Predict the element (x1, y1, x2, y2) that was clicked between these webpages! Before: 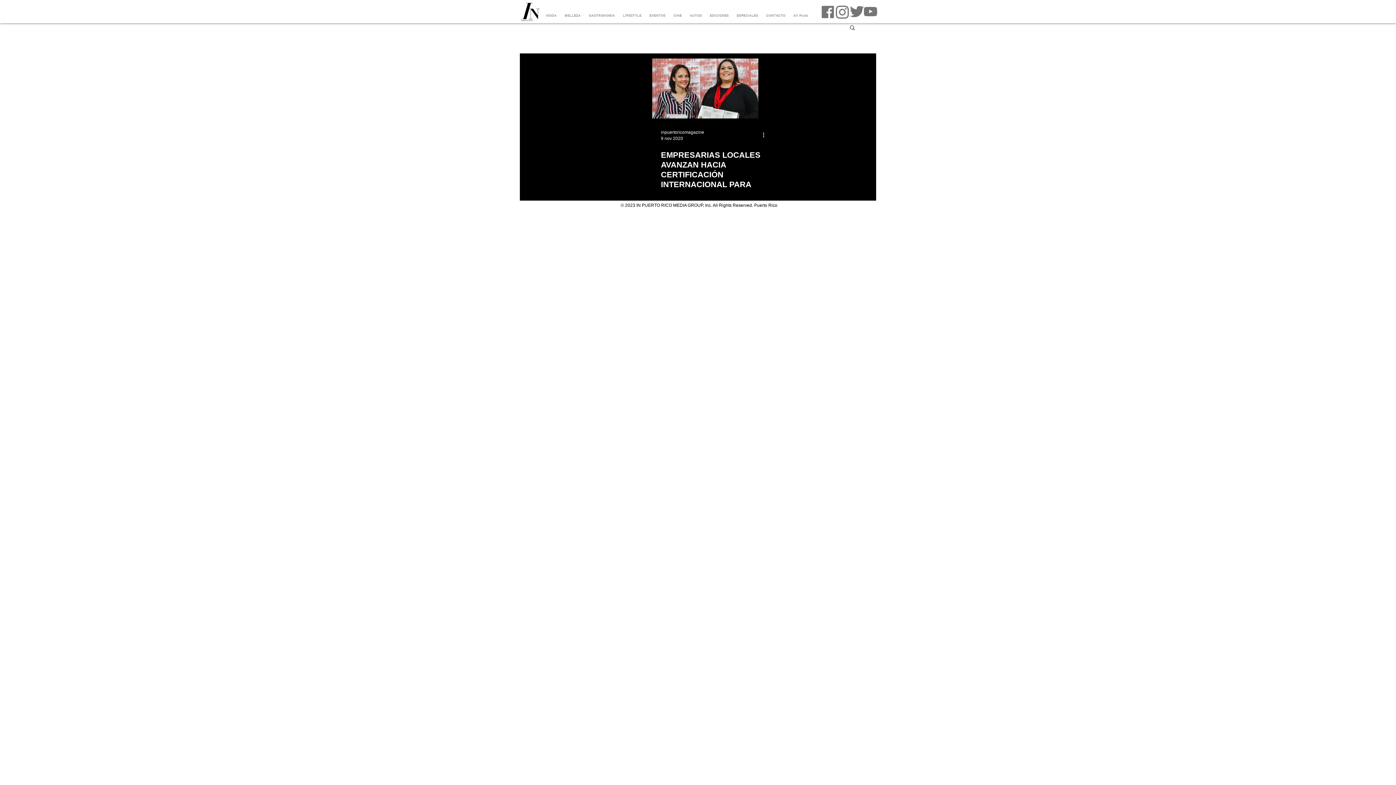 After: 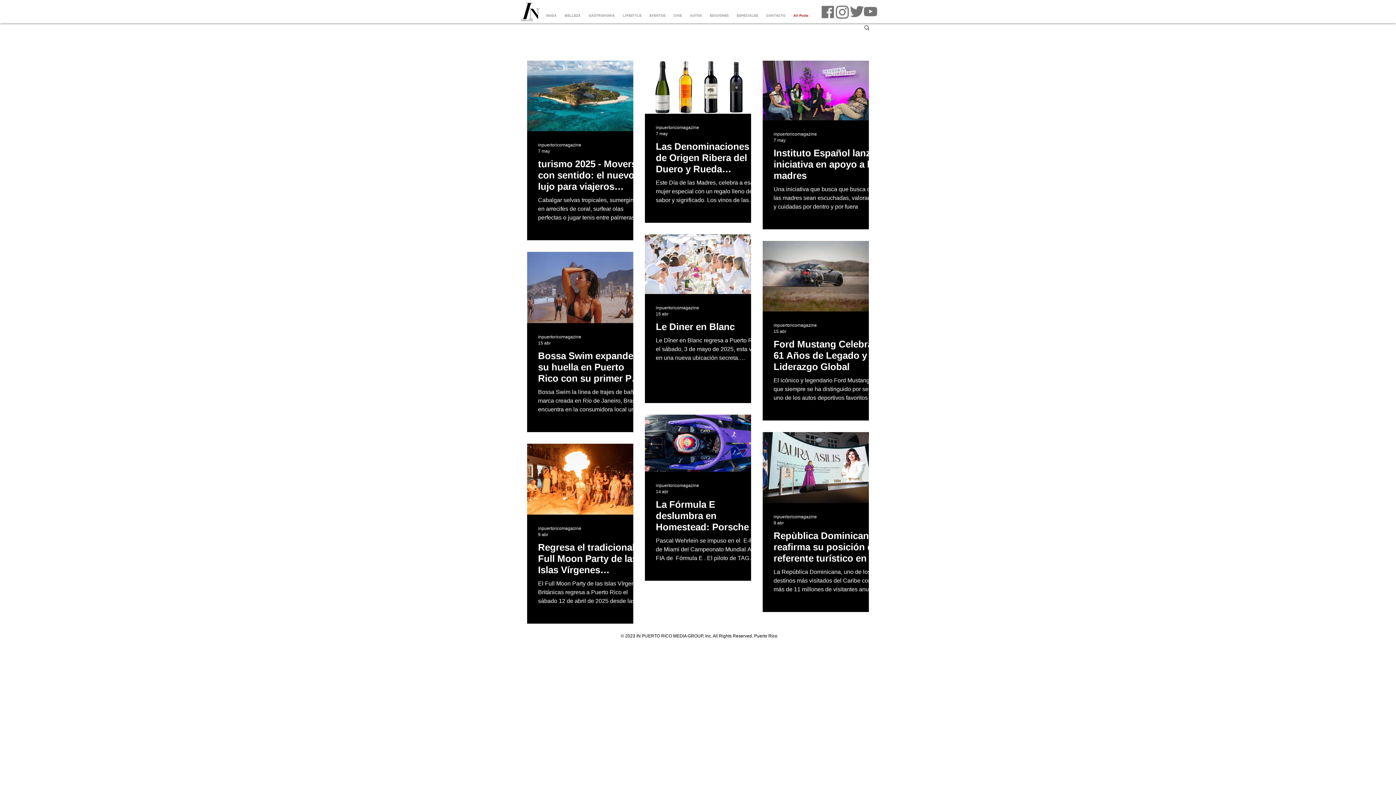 Action: bbox: (789, 9, 812, 21) label: All Posts